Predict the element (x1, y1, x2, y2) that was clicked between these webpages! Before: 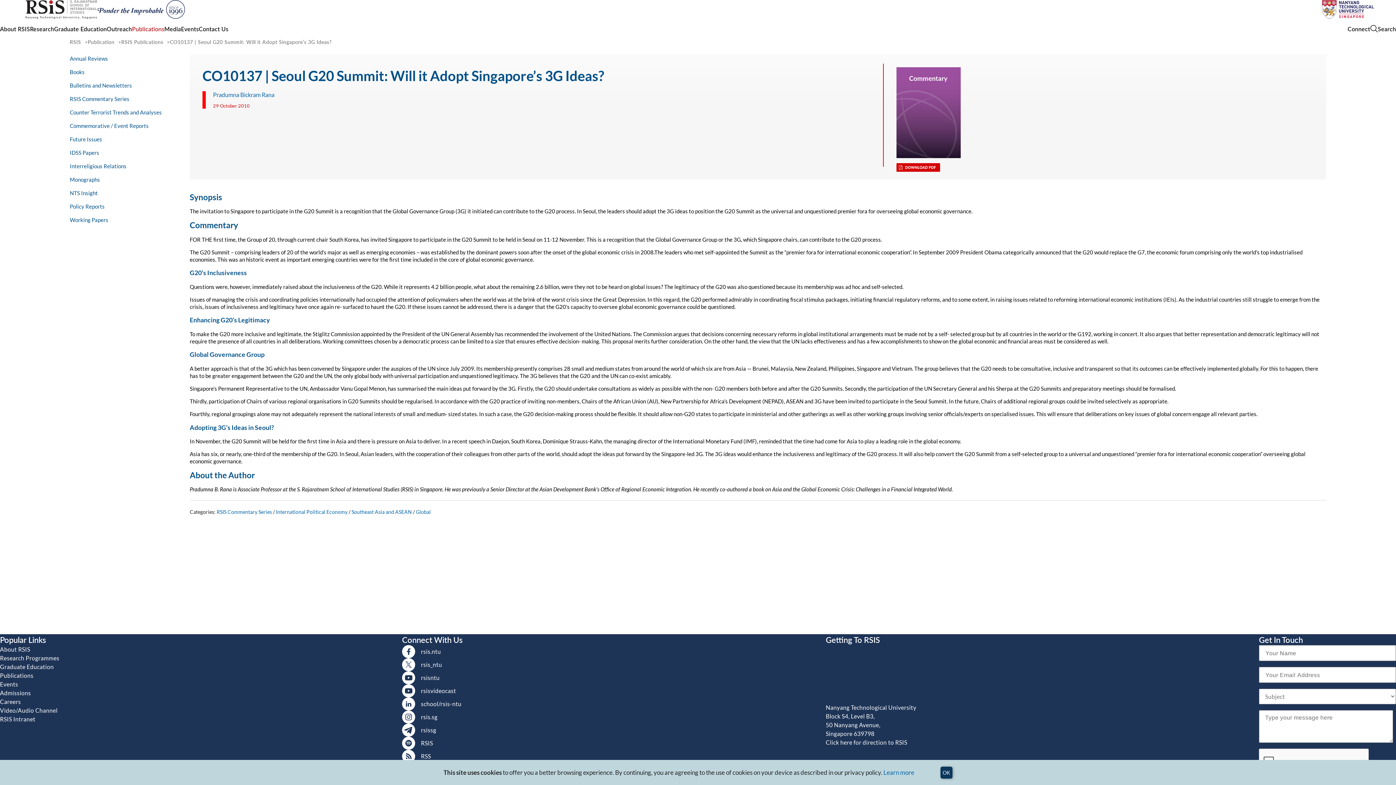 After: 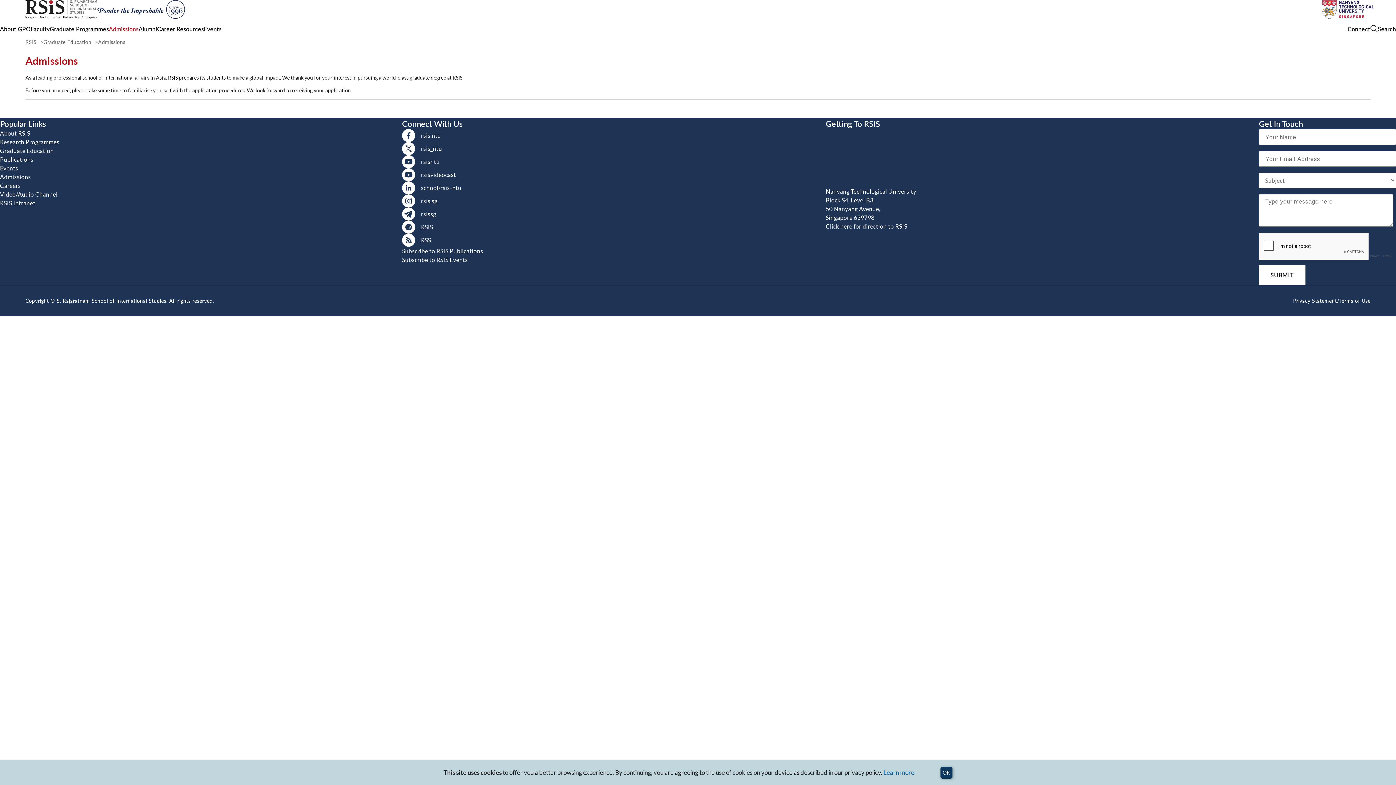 Action: bbox: (0, 689, 59, 697) label: Admissions